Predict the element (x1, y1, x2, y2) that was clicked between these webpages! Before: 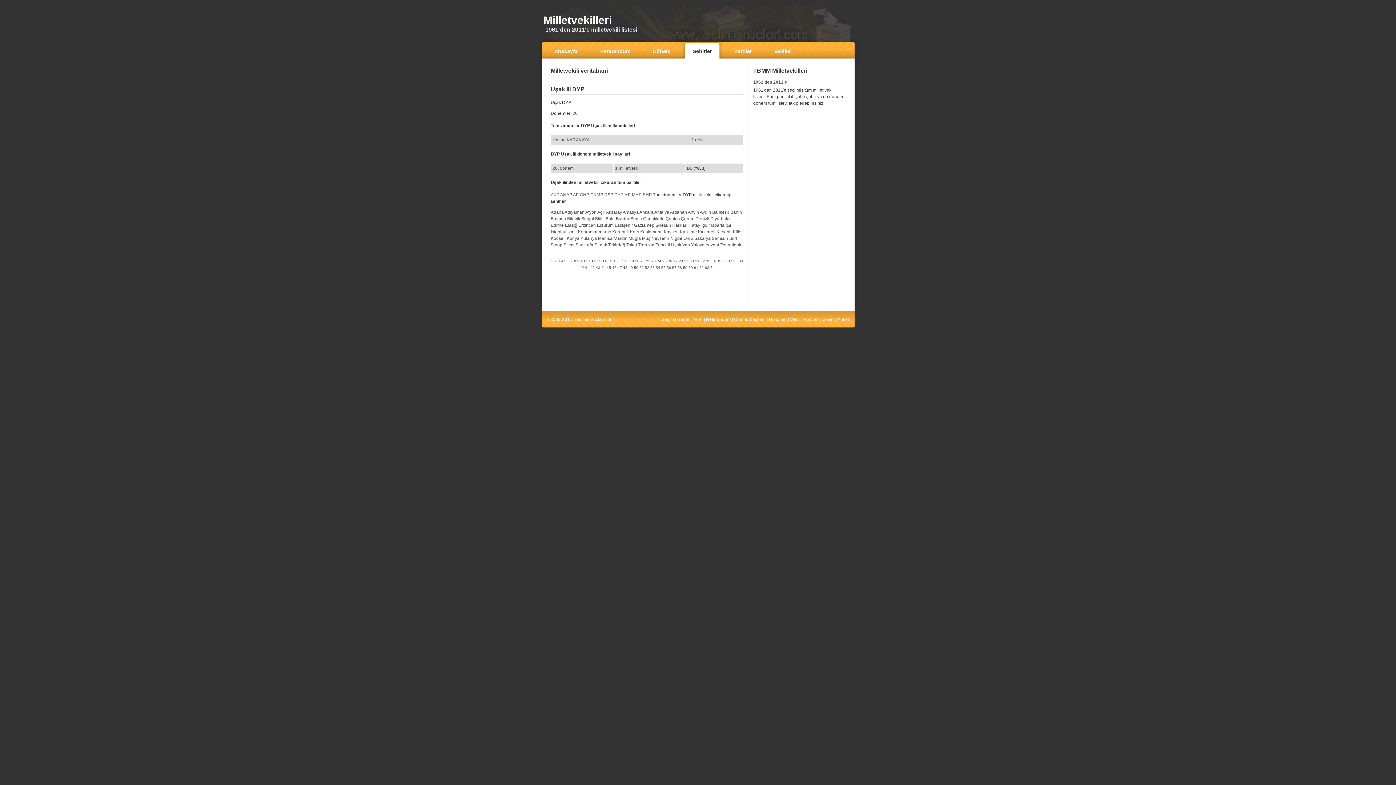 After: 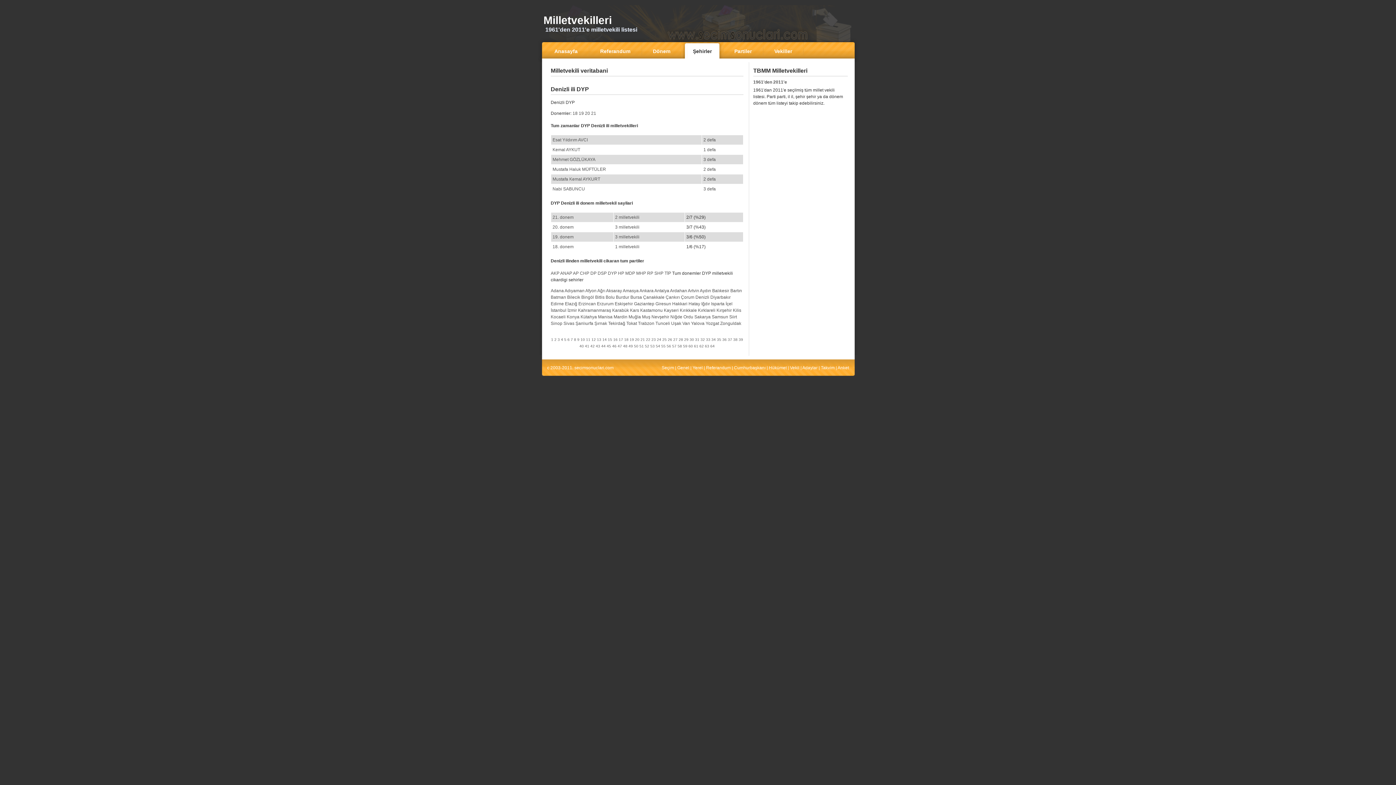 Action: bbox: (695, 216, 709, 221) label: Denizli